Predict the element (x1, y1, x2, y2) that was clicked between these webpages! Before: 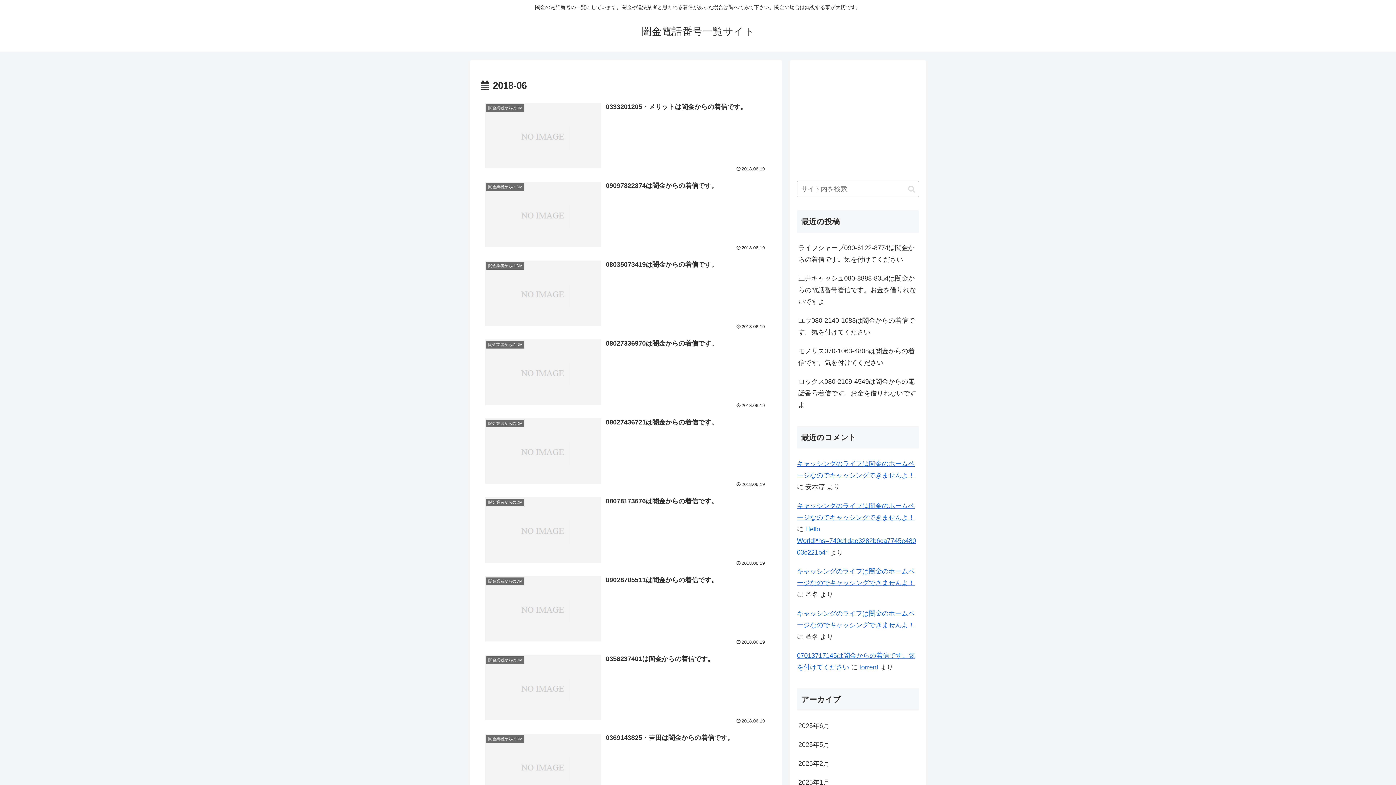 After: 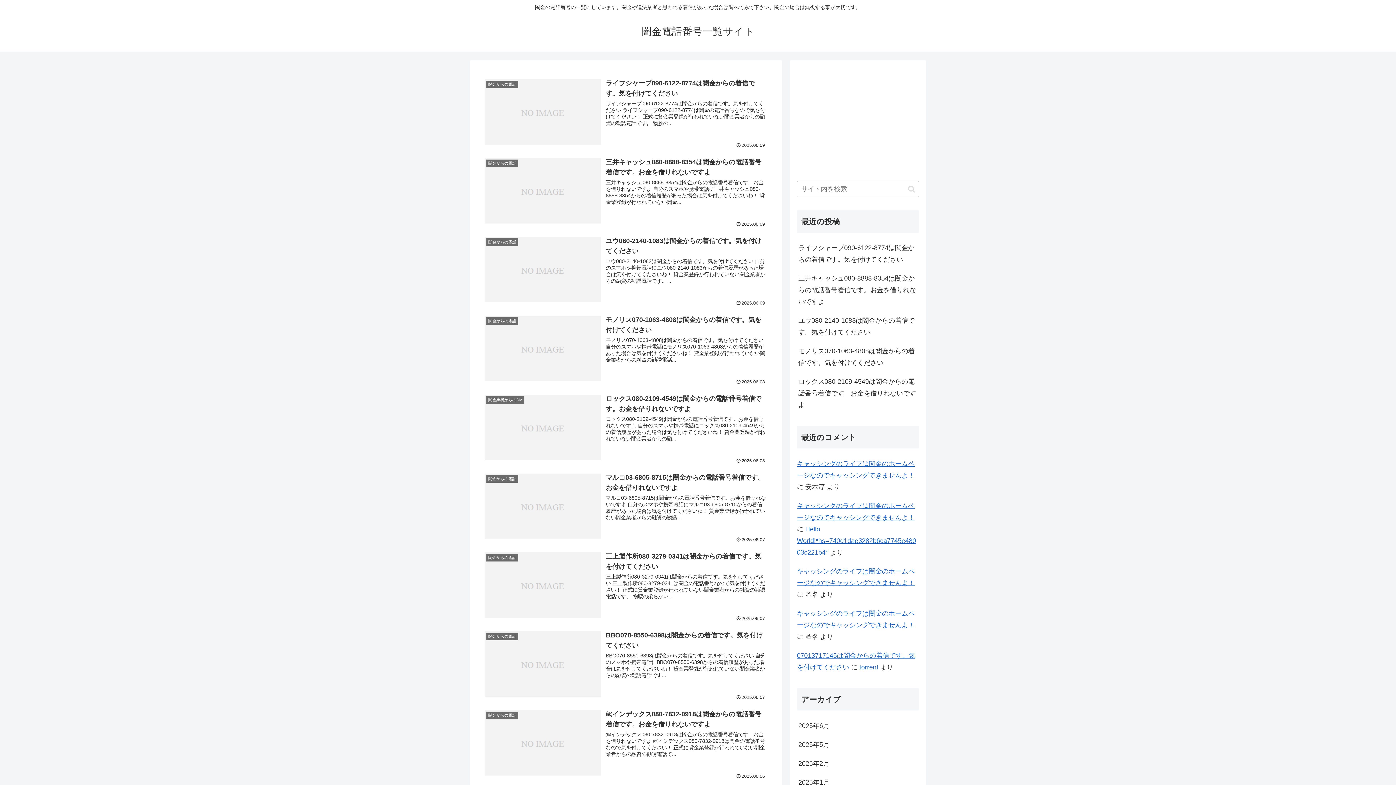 Action: label: 闇金電話番号一覧サイト bbox: (635, 29, 761, 36)